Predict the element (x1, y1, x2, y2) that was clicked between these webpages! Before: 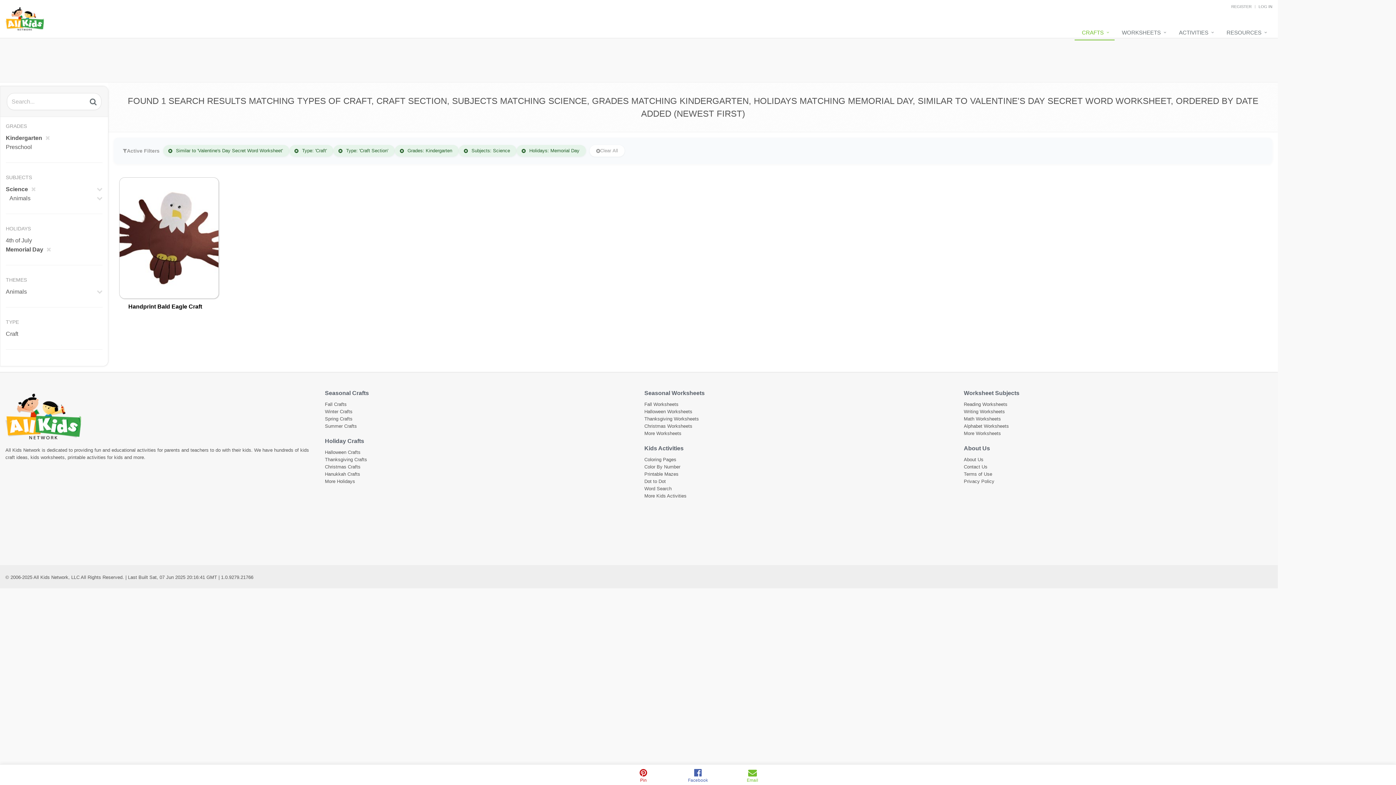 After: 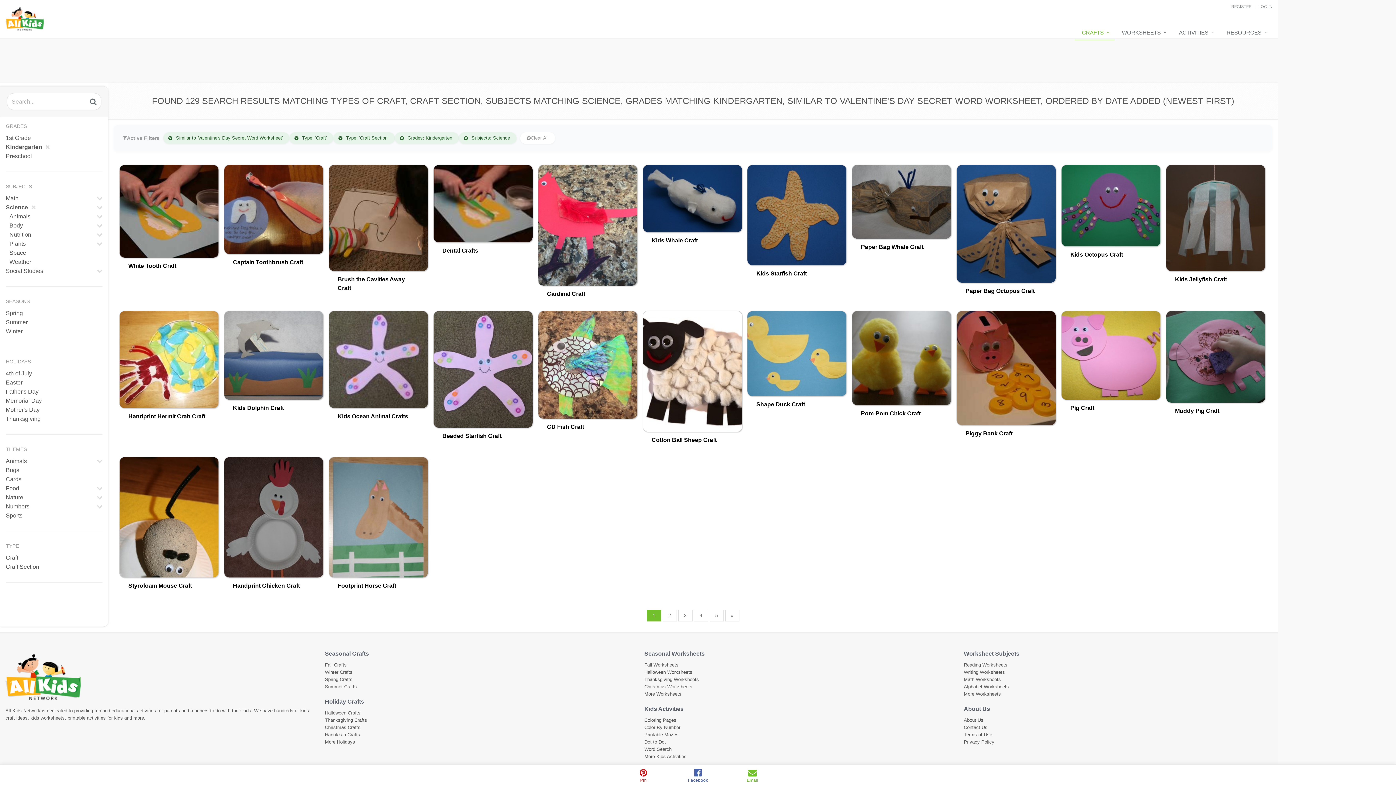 Action: bbox: (516, 145, 586, 156) label: Holidays: Memorial Day